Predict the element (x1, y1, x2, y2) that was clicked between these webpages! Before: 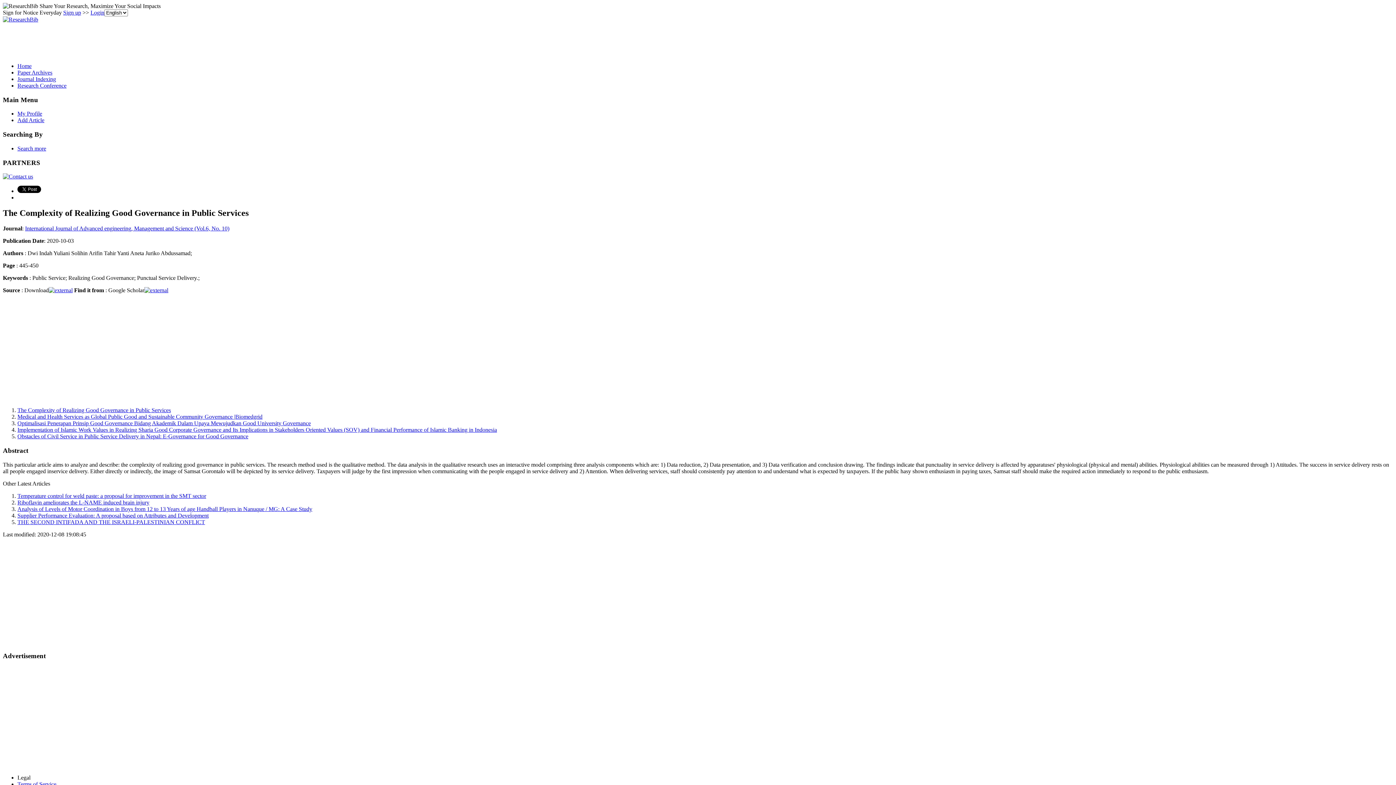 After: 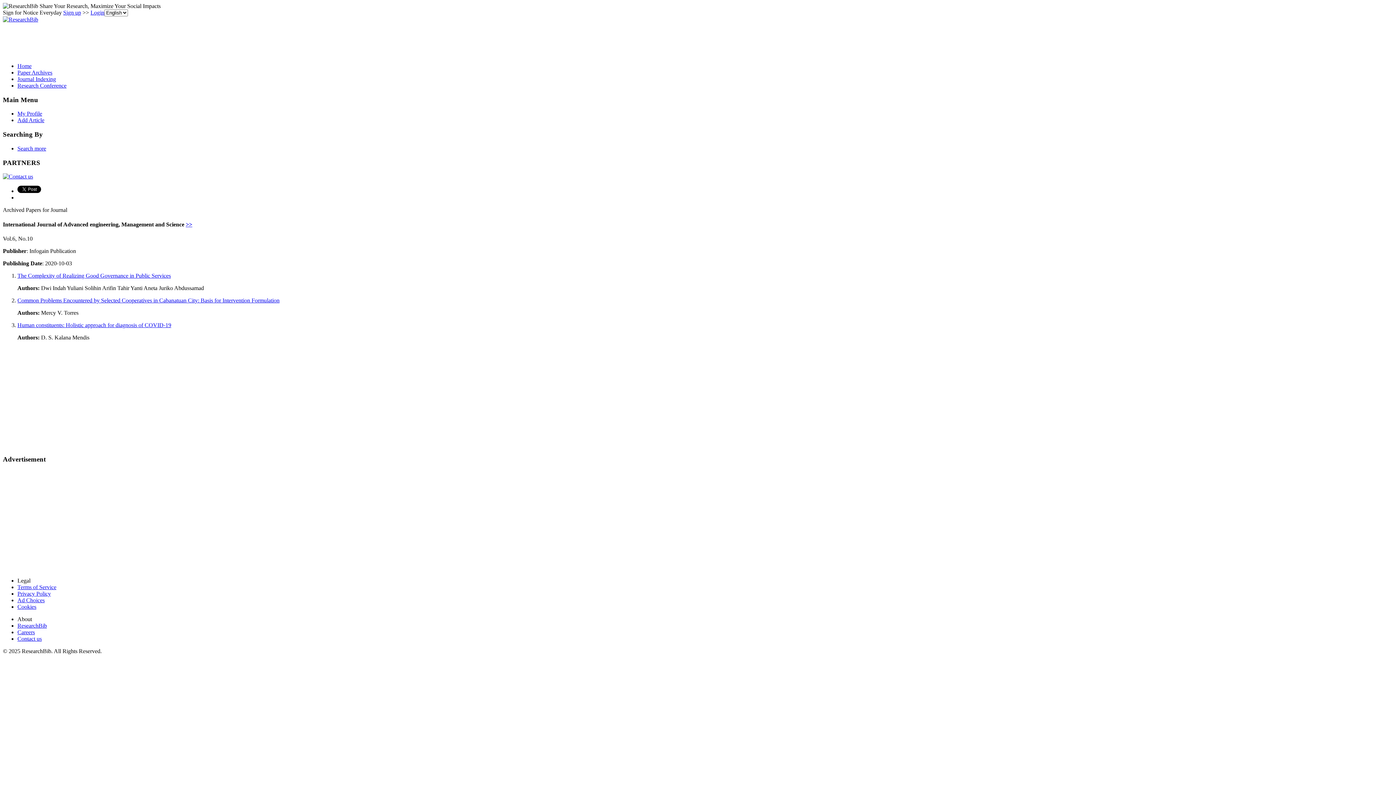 Action: bbox: (25, 225, 229, 231) label: International Journal of Advanced engineering, Management and Science (Vol.6, No. 10)